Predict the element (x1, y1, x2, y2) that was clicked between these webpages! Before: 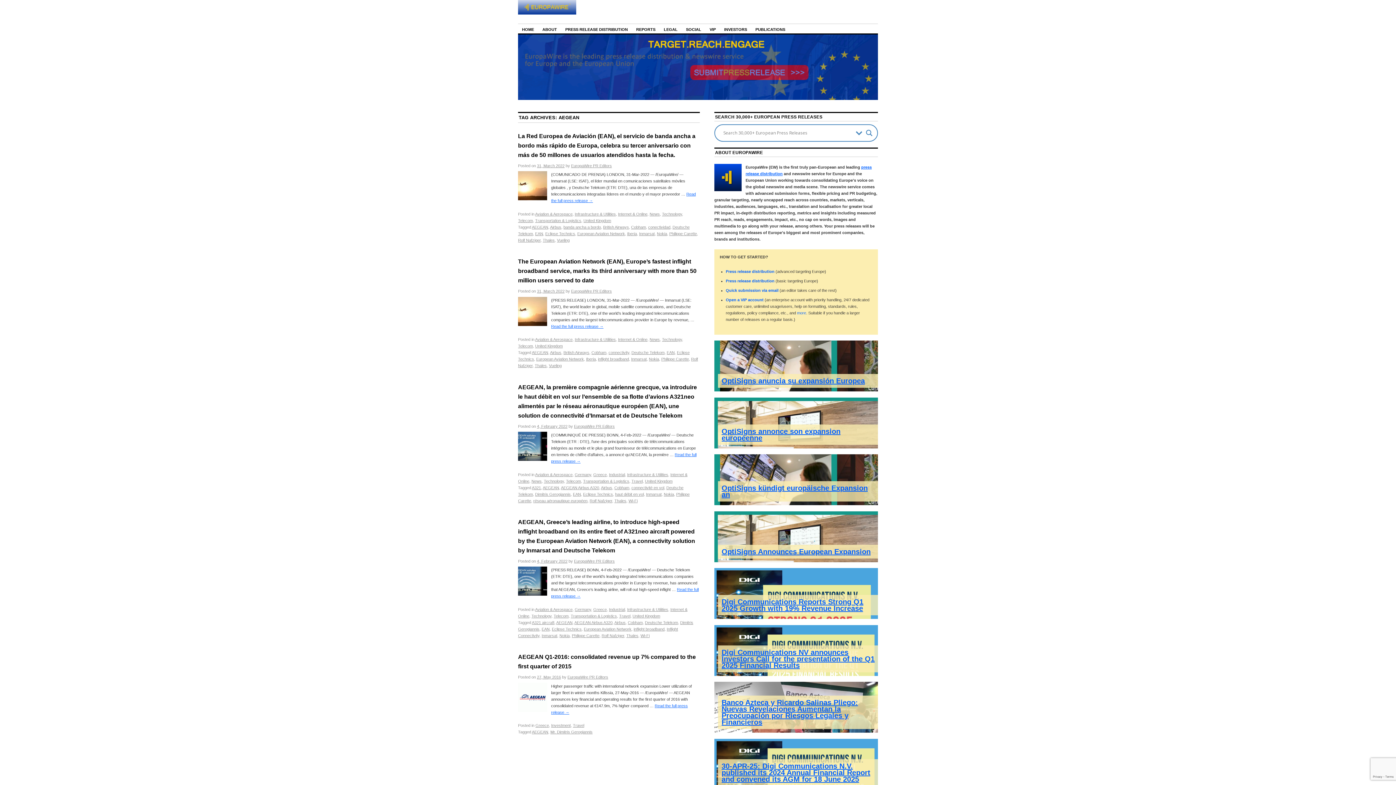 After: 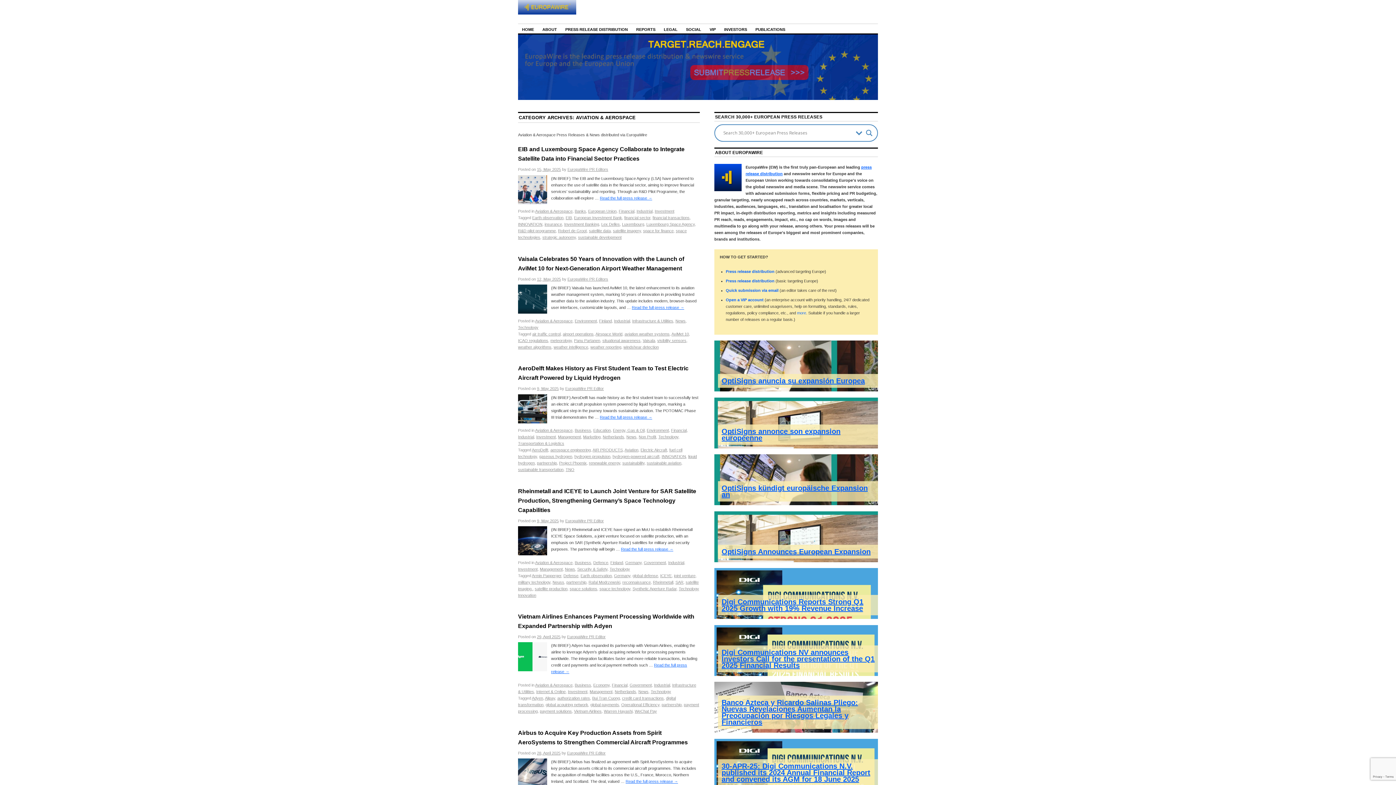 Action: label: Aviation & Aerospace bbox: (535, 607, 572, 612)